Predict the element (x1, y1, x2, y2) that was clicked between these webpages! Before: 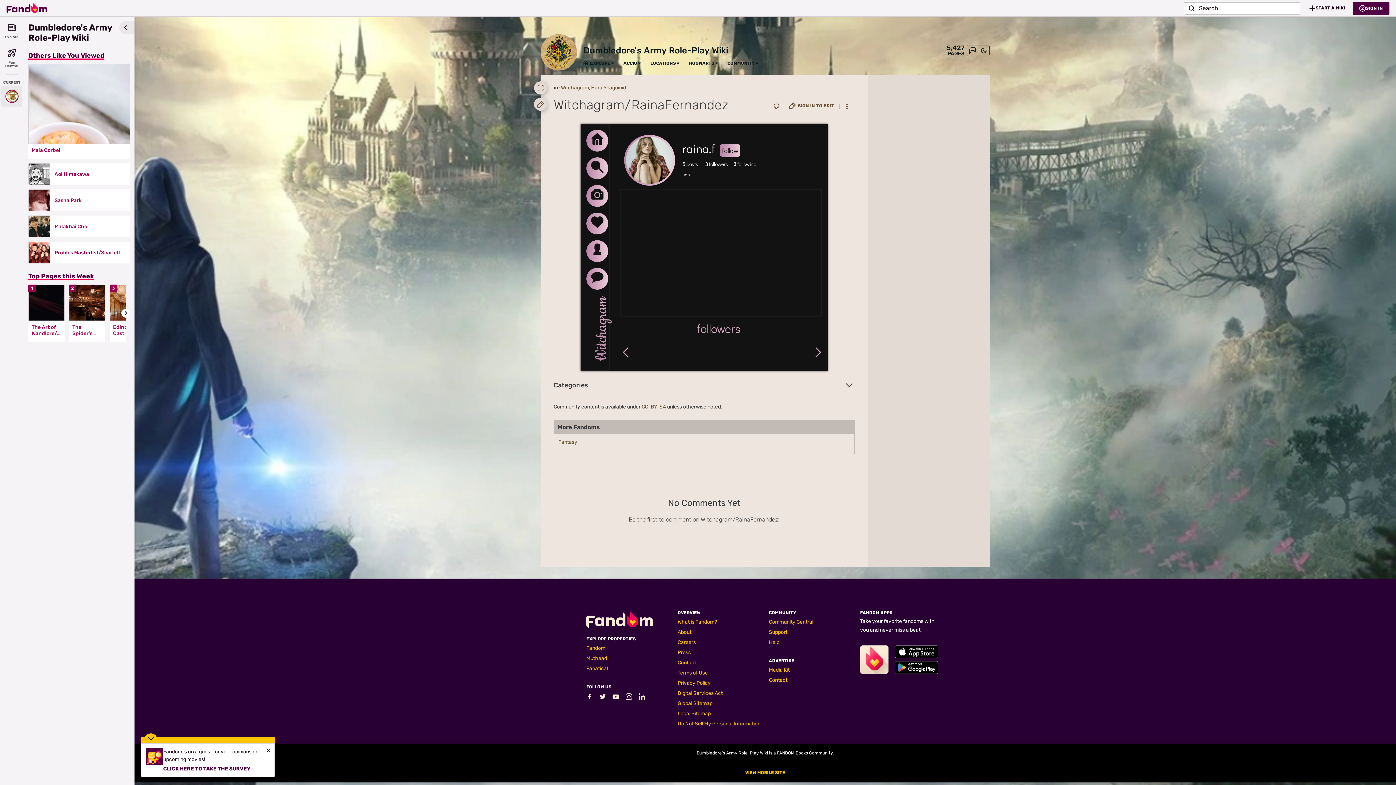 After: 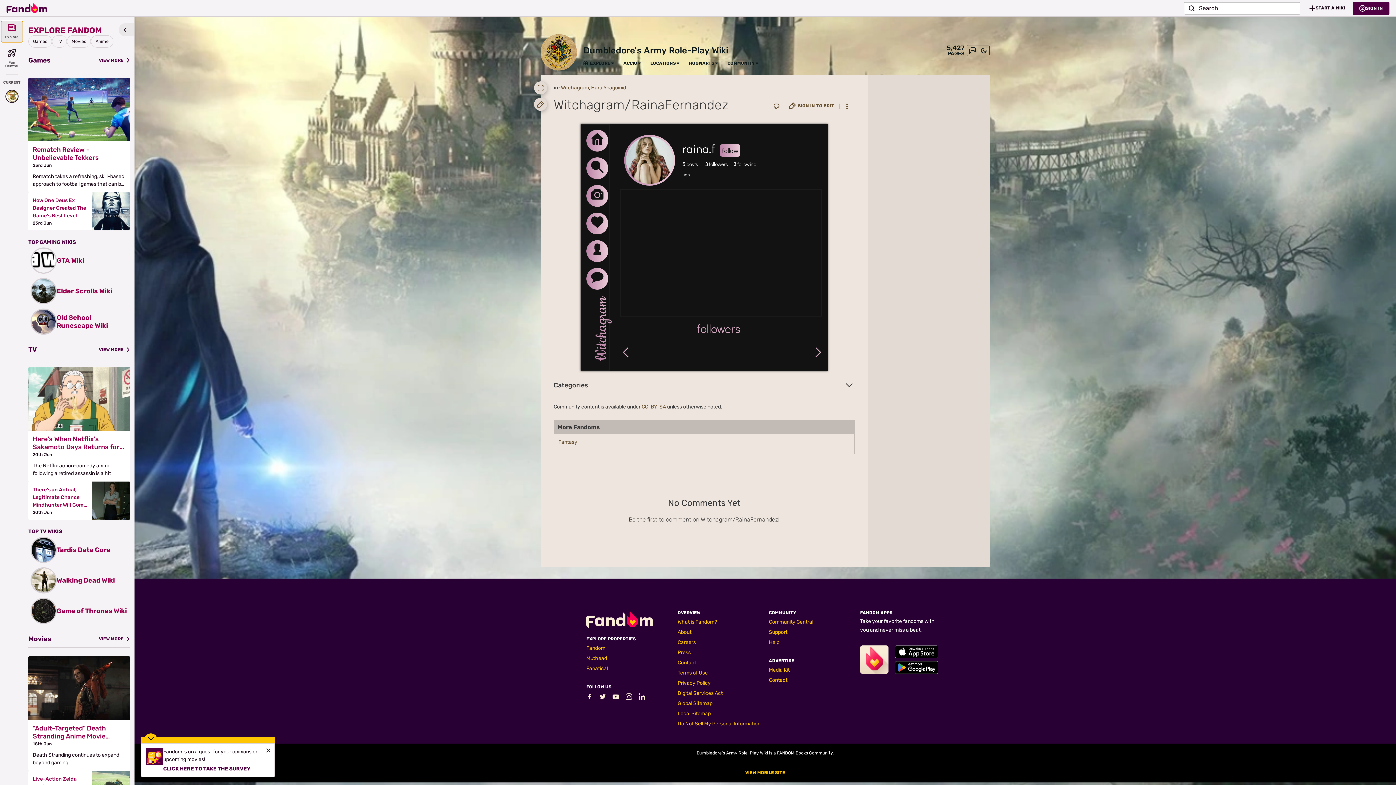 Action: bbox: (1, 21, 22, 42) label: Explore